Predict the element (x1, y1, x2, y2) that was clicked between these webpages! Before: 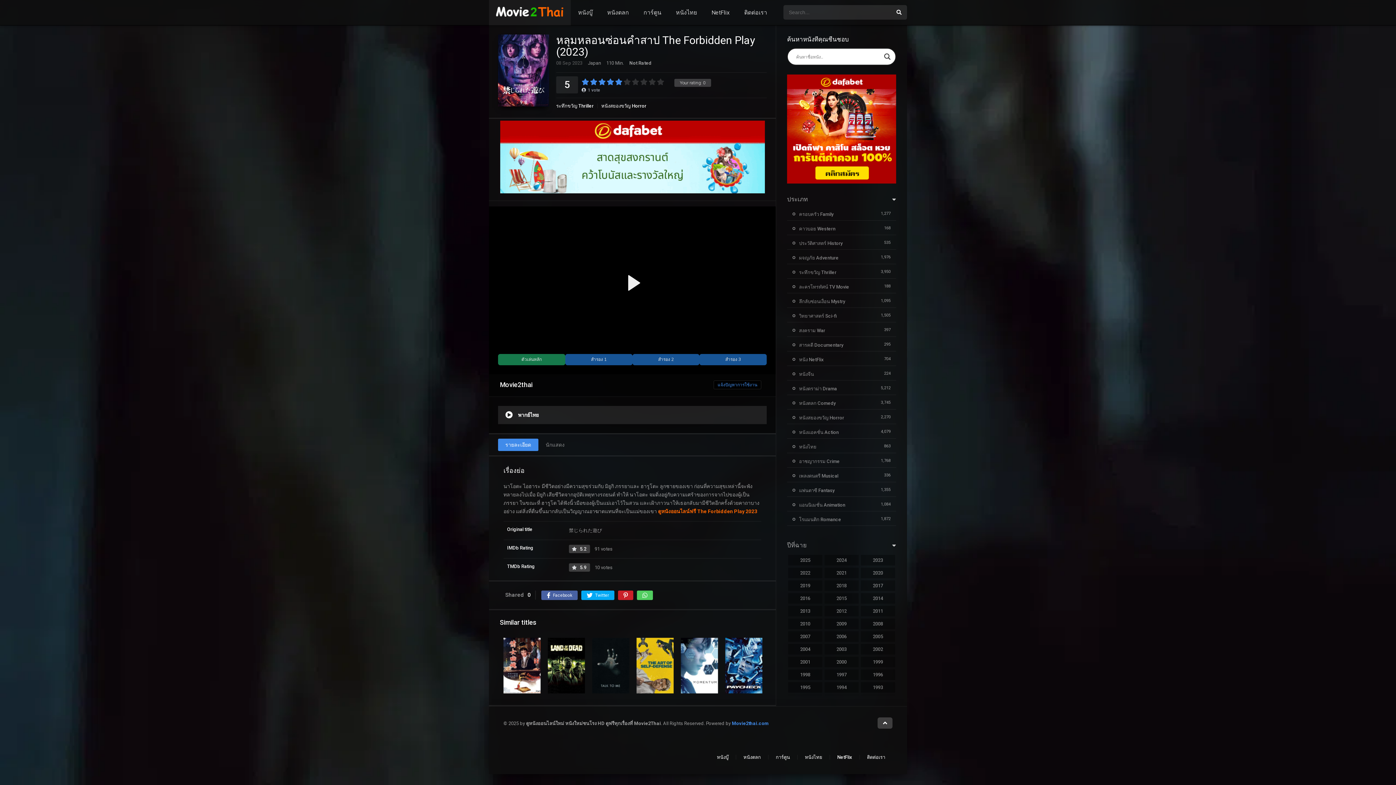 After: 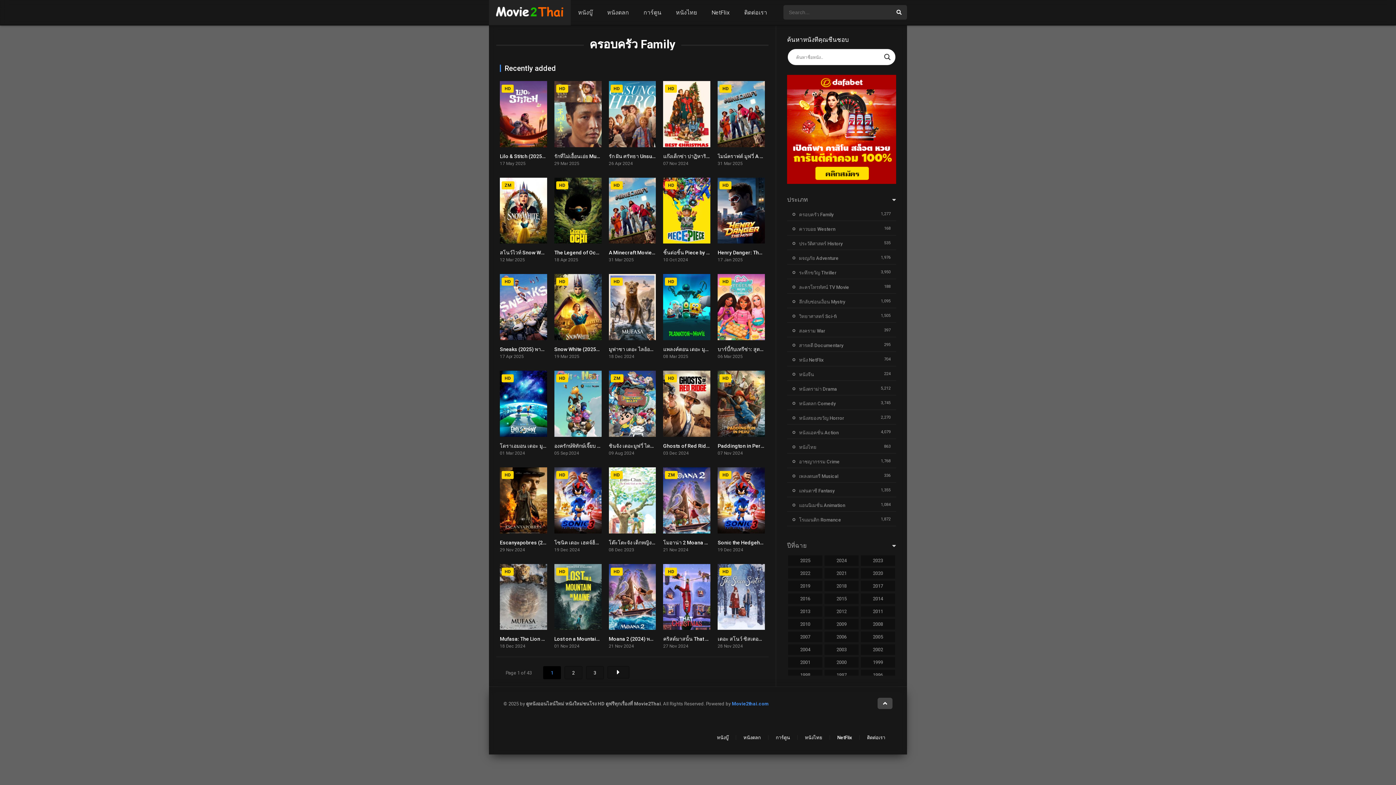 Action: label: ครอบครัว Family bbox: (792, 211, 833, 217)